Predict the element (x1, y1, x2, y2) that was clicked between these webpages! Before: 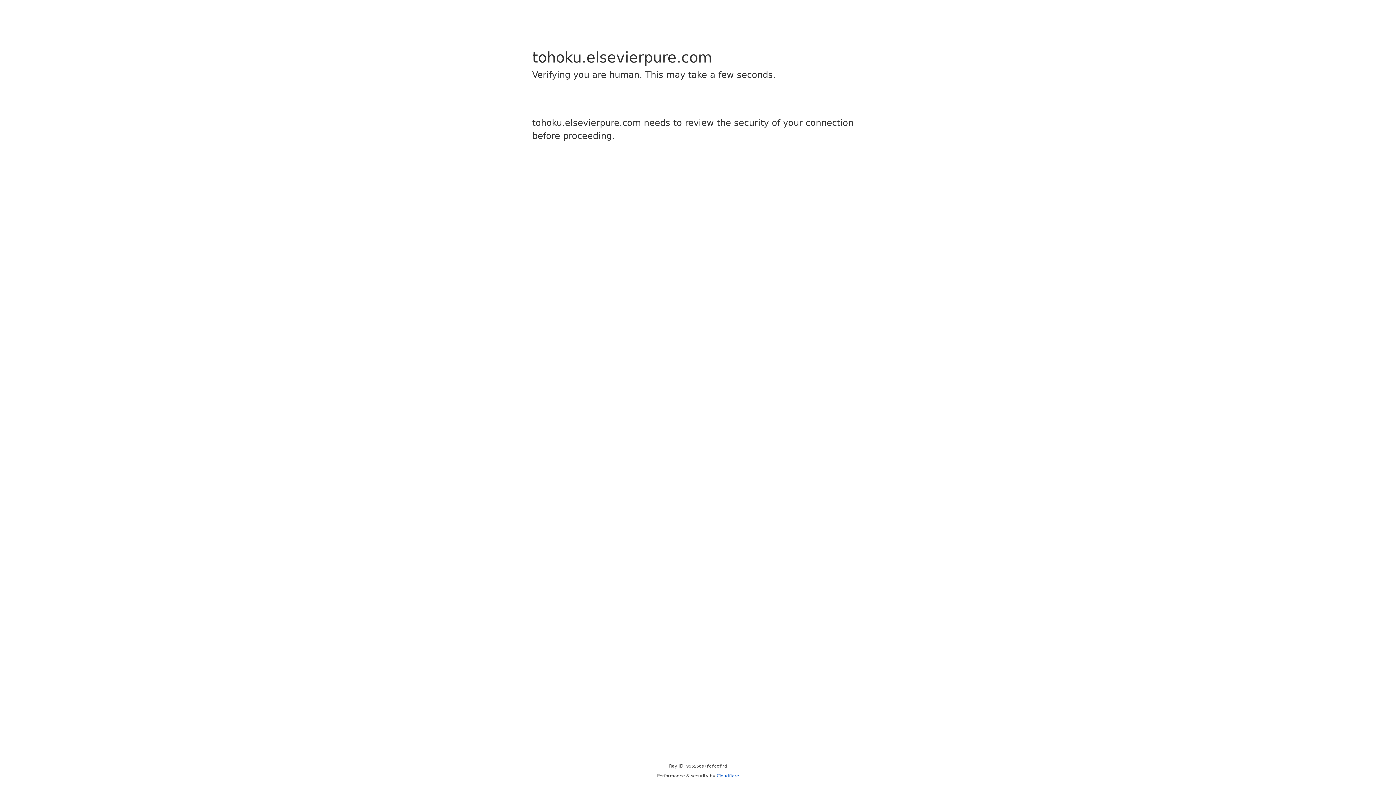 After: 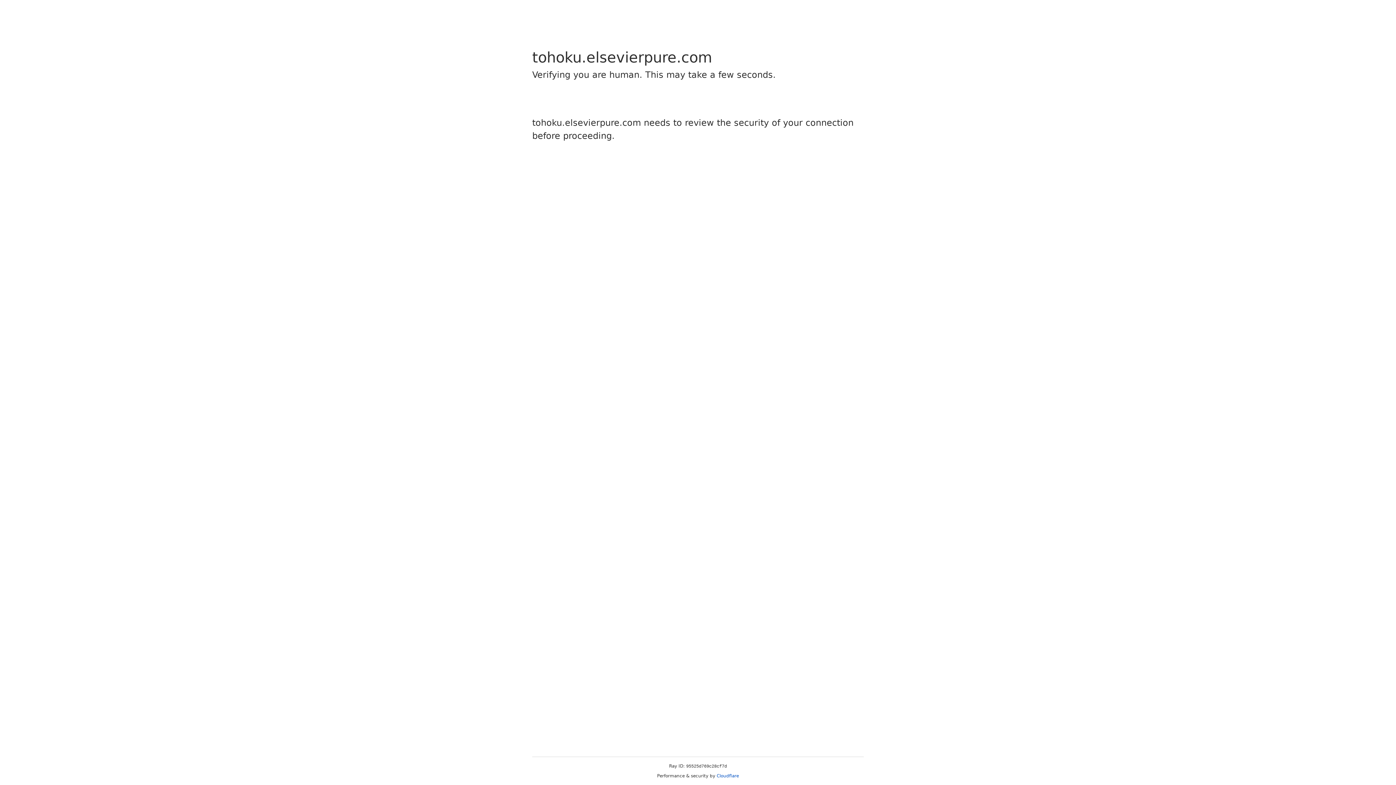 Action: label: Cloudflare bbox: (716, 773, 739, 778)